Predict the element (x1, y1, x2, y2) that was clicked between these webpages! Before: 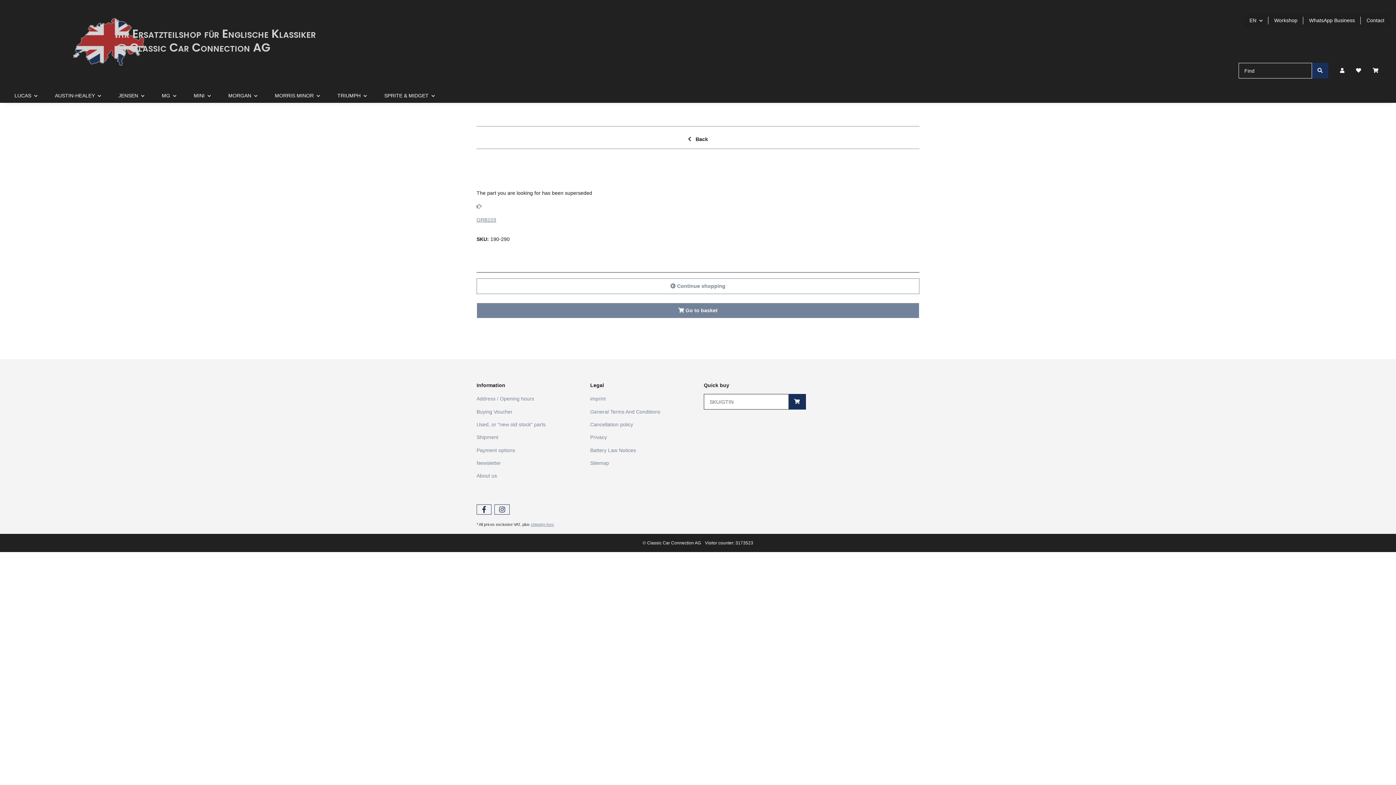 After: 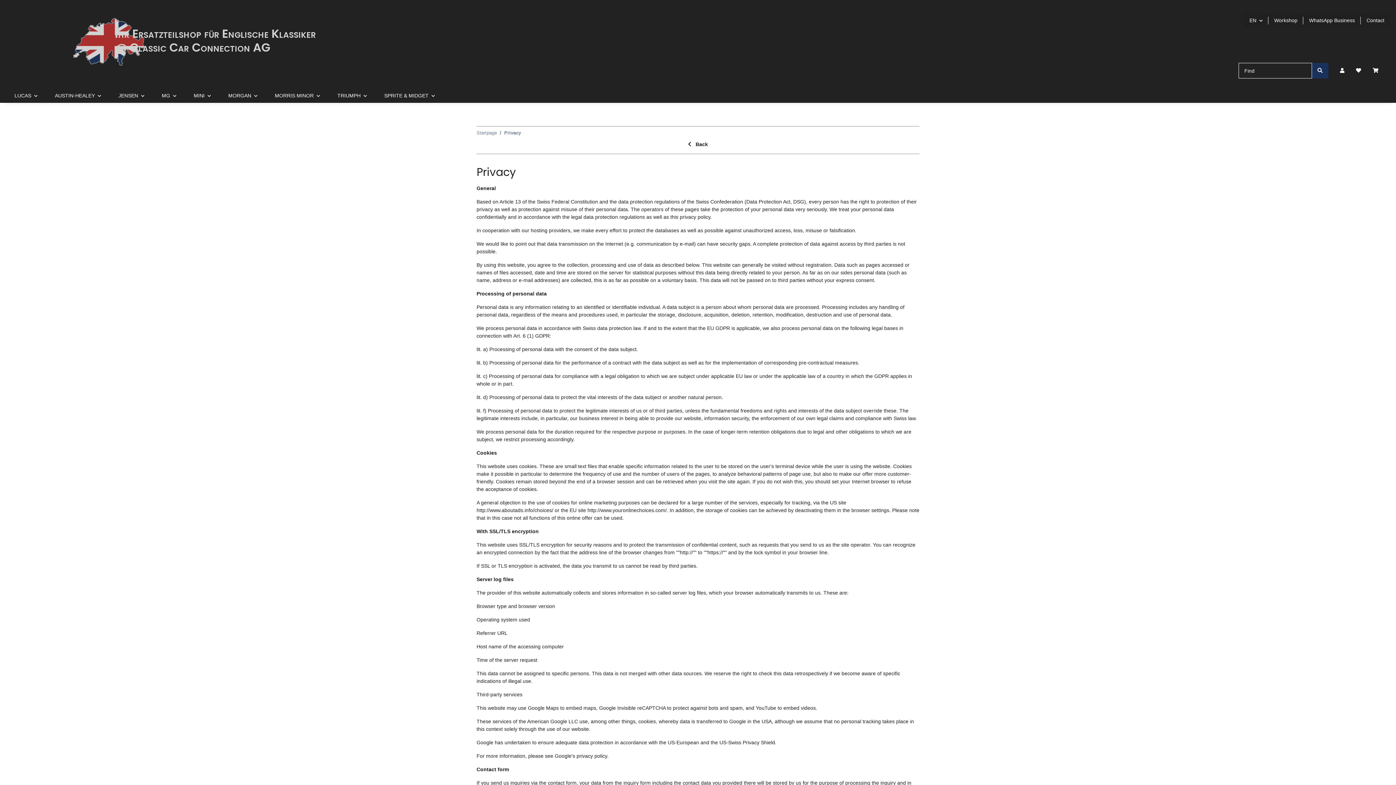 Action: label: Privacy bbox: (590, 432, 692, 442)